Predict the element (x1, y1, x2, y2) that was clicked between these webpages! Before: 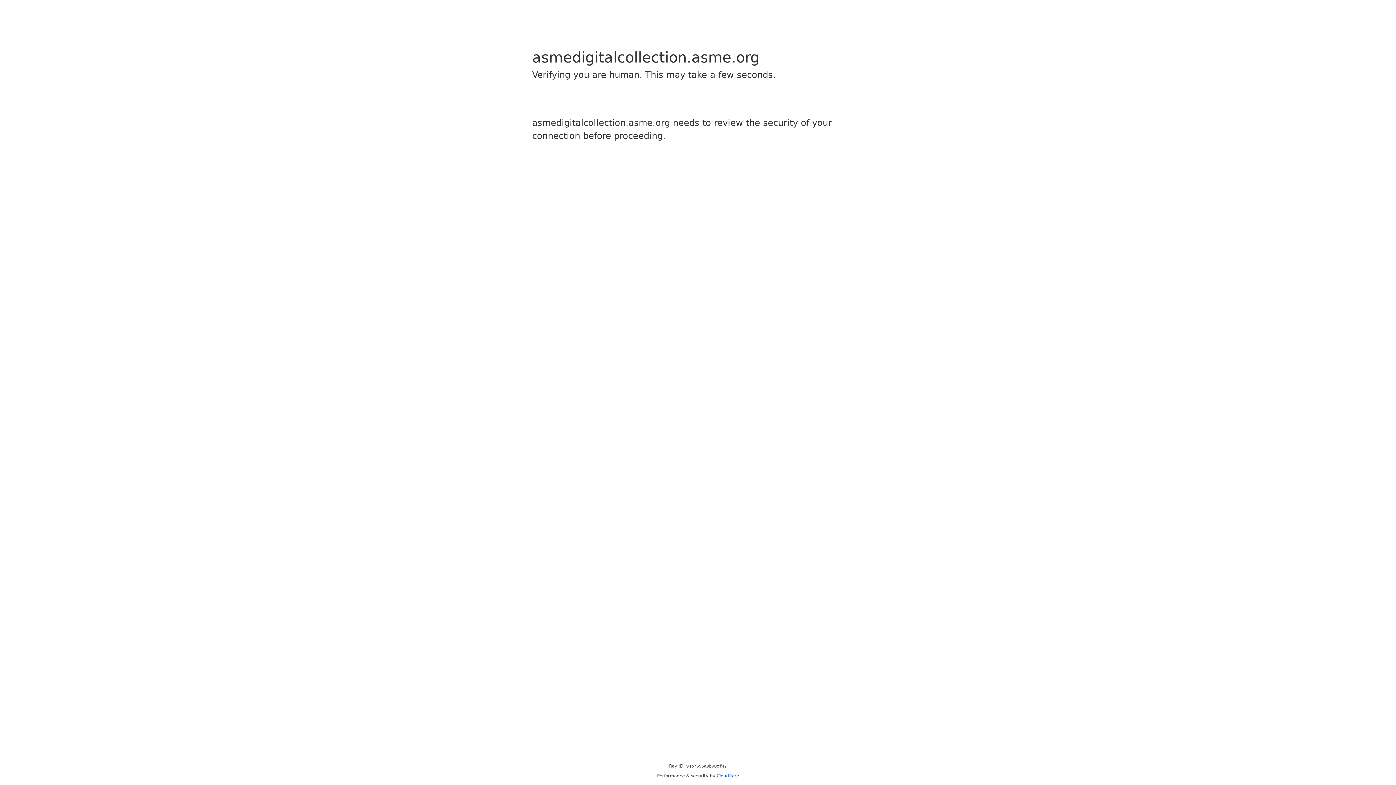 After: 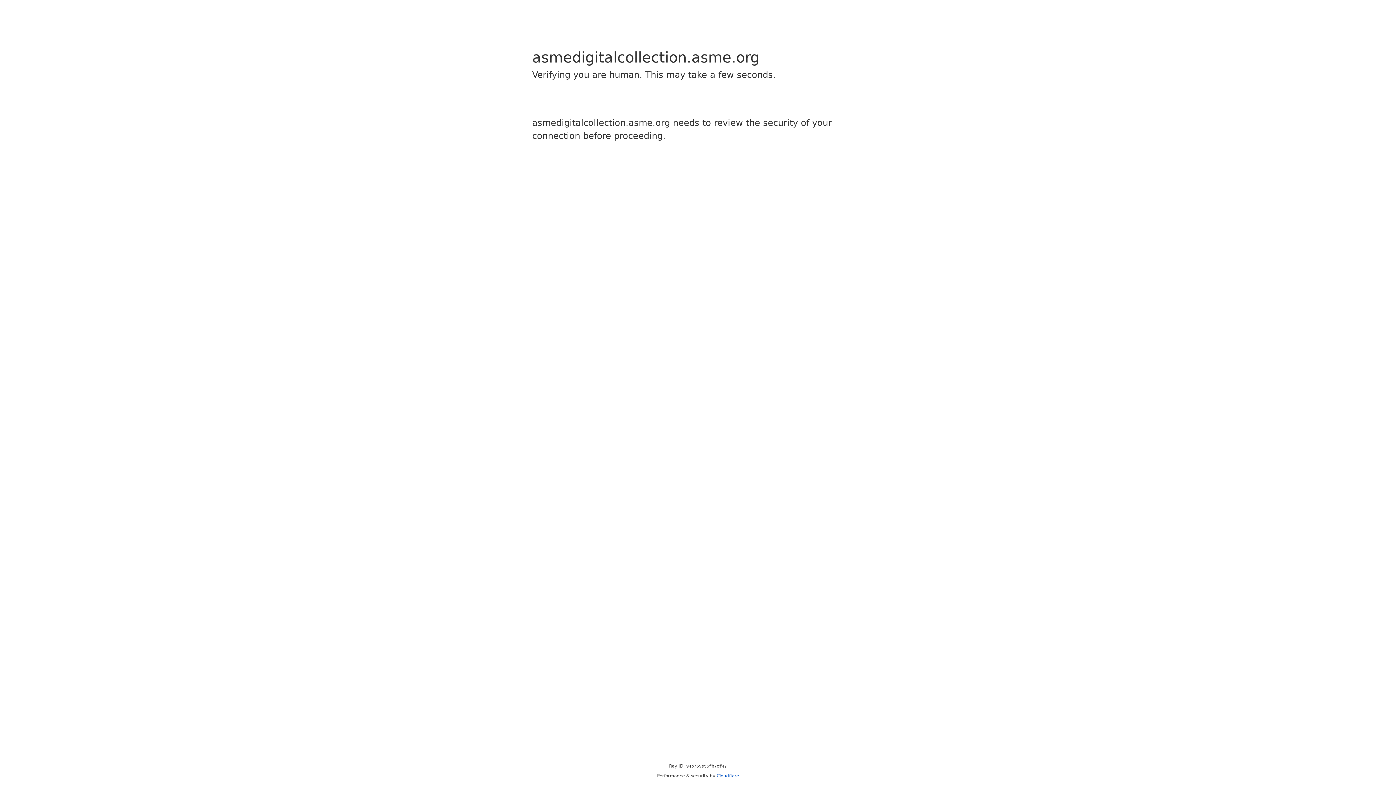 Action: label: Cloudflare bbox: (716, 773, 739, 778)